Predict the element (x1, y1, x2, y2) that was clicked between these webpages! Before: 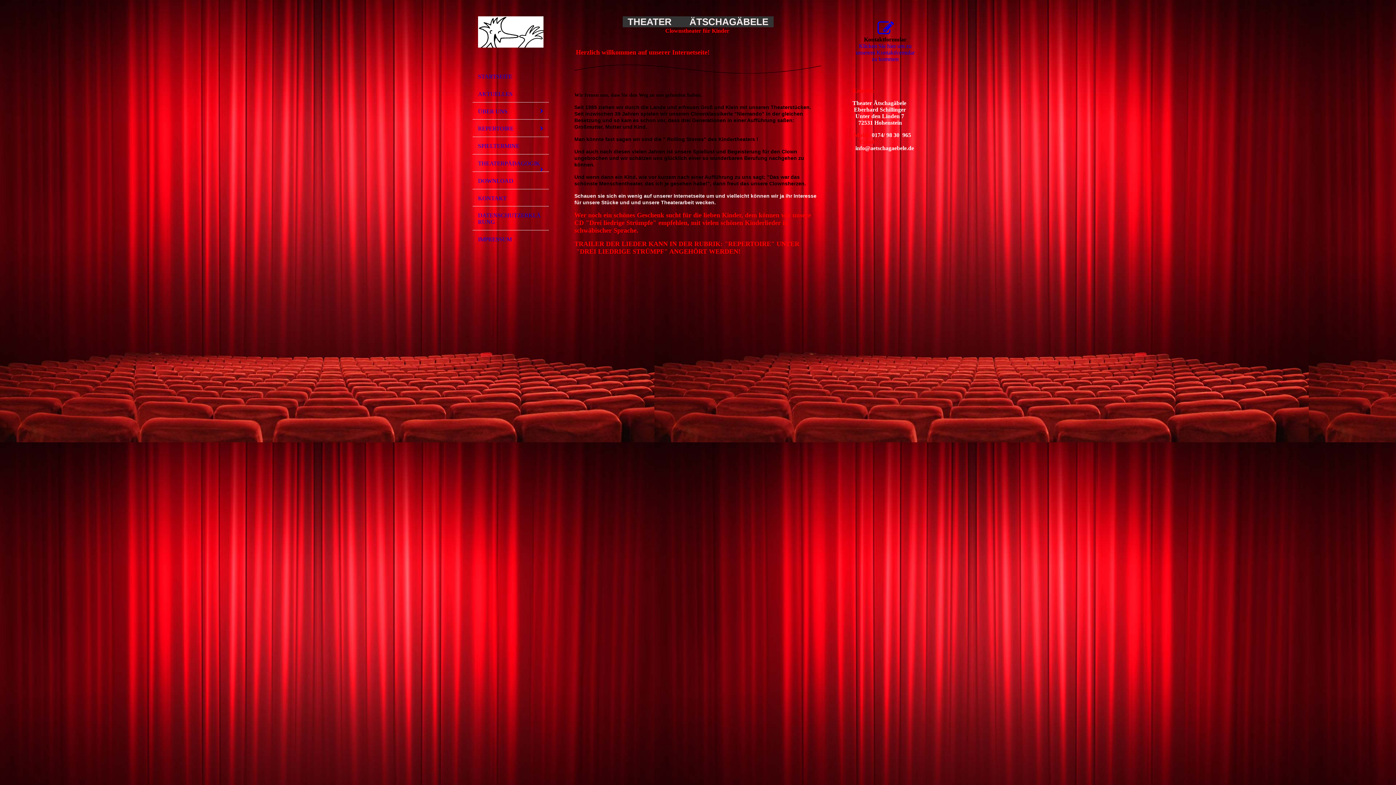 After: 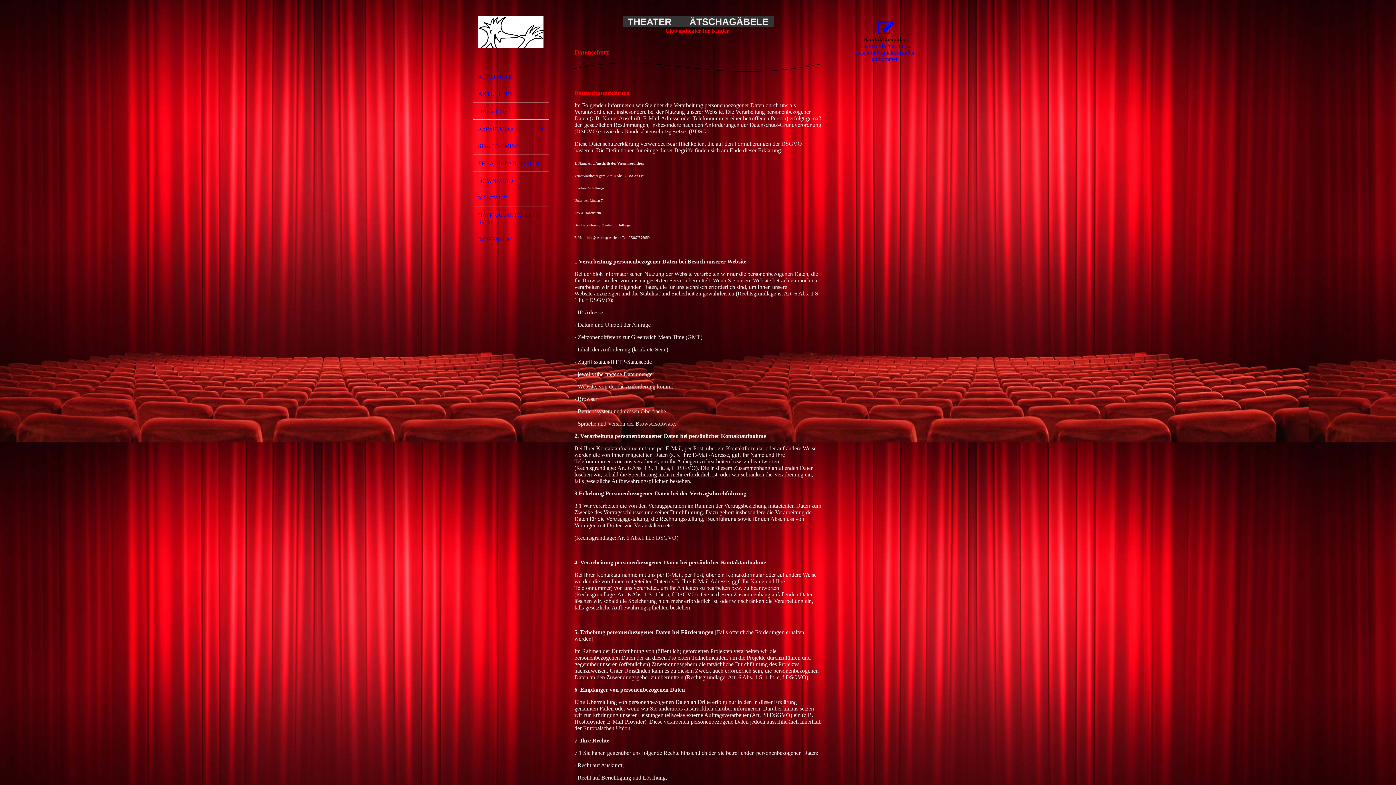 Action: label: DATENSCHUTZERKLÄRUNG bbox: (472, 206, 549, 230)